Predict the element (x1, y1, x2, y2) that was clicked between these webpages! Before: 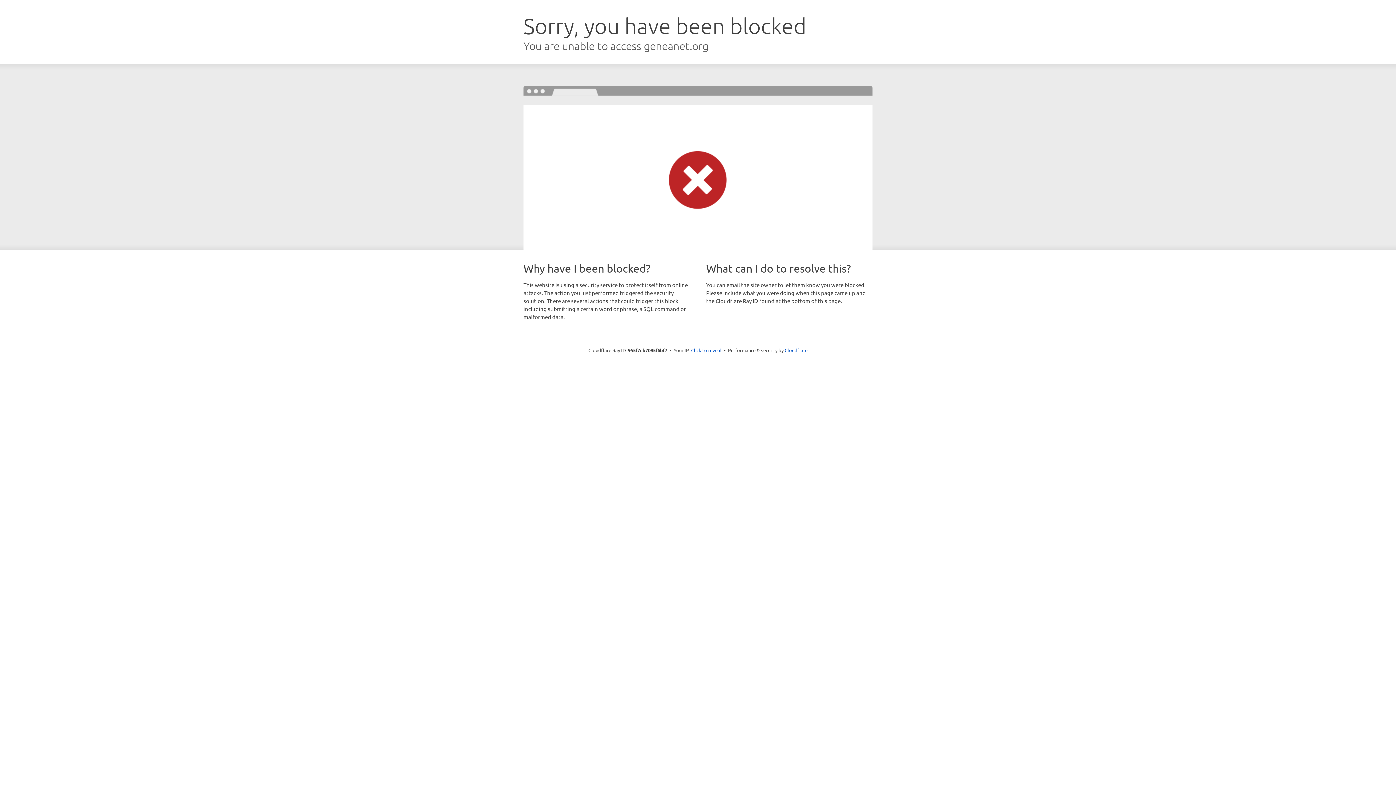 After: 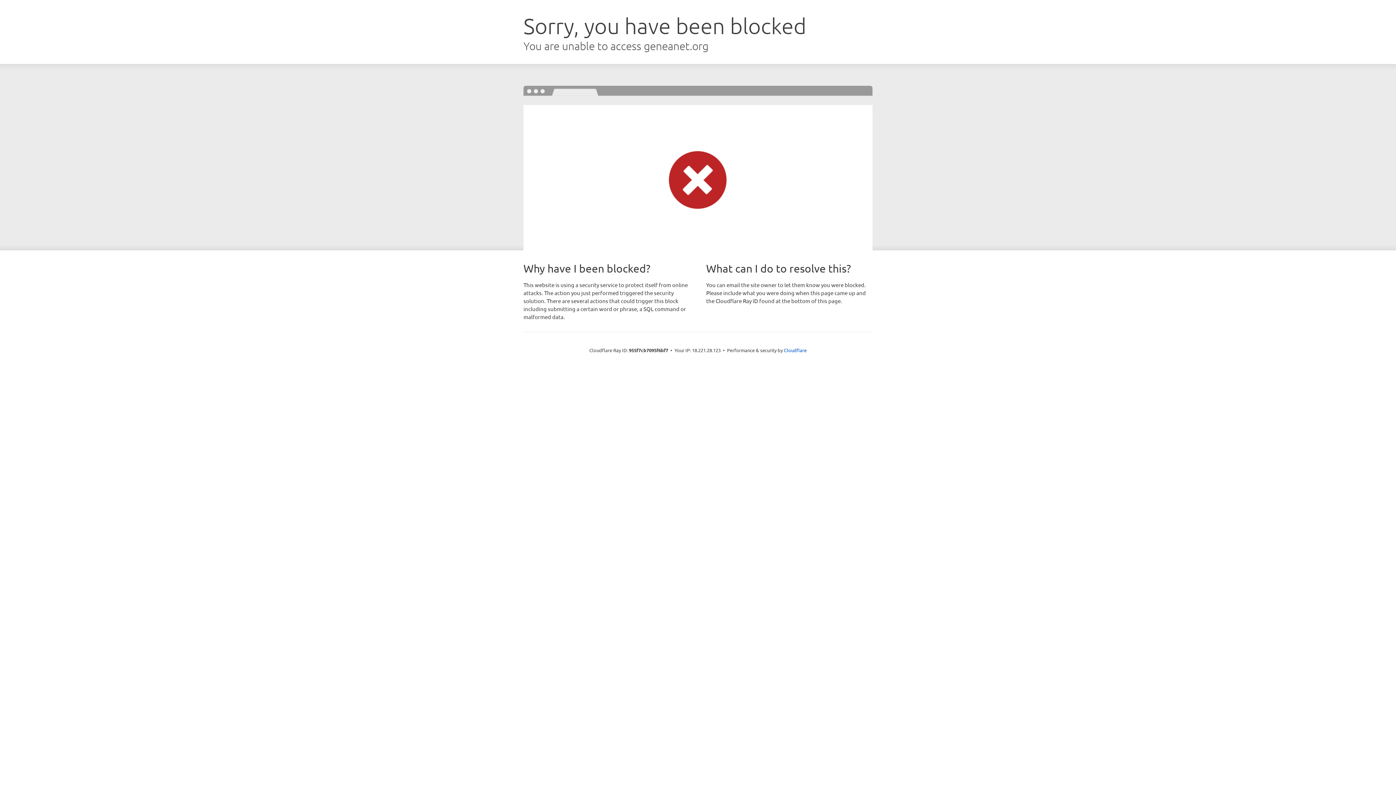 Action: bbox: (691, 346, 721, 353) label: Click to reveal